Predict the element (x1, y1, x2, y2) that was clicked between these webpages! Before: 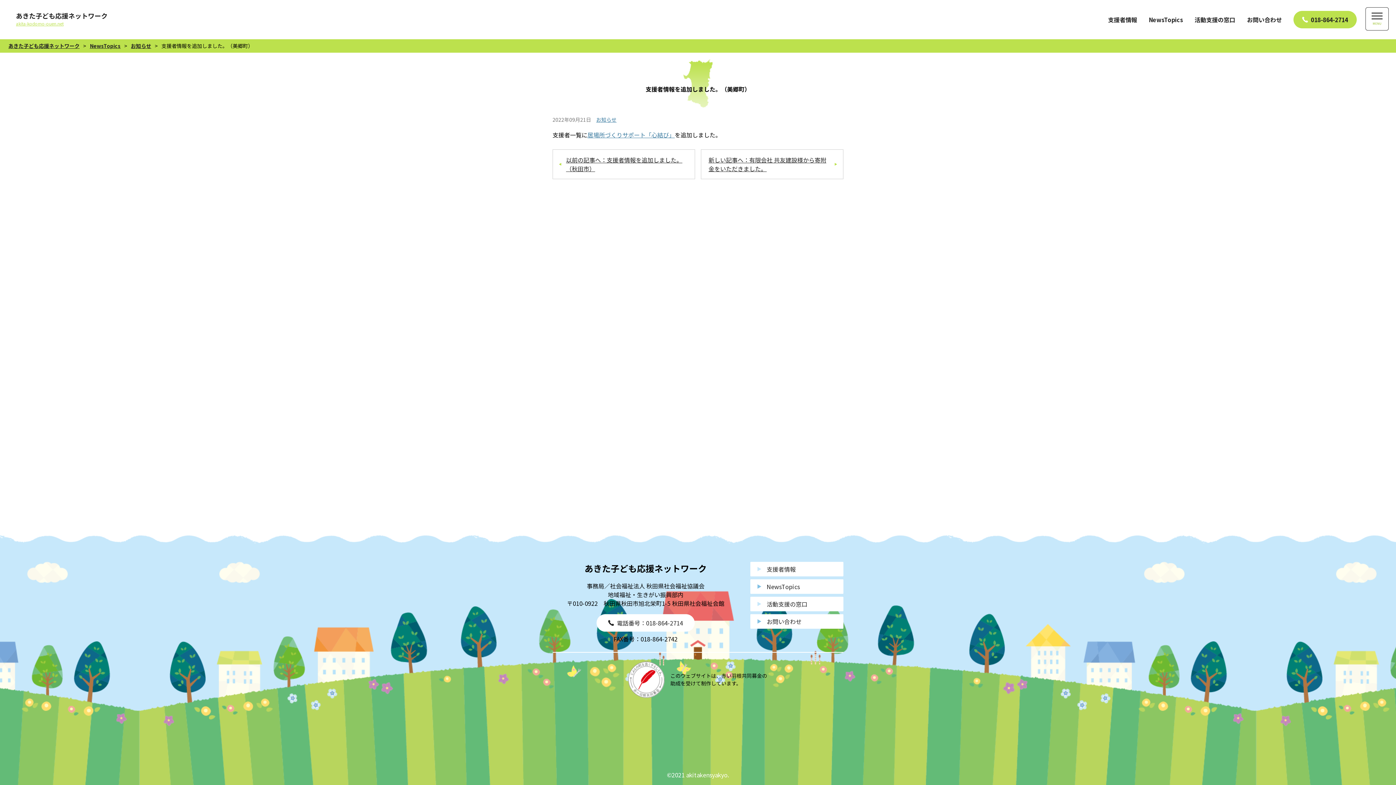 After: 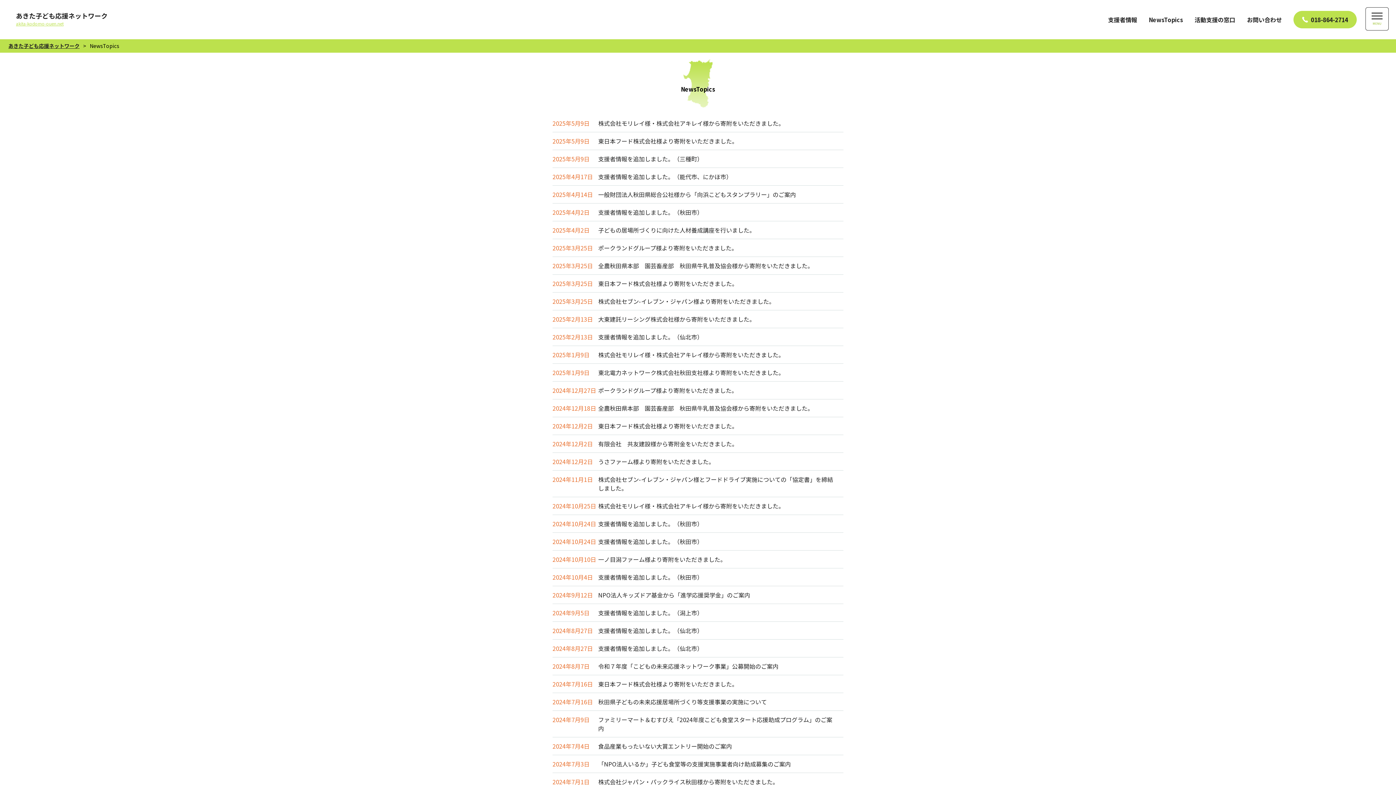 Action: label: NewsTopics bbox: (750, 579, 843, 594)